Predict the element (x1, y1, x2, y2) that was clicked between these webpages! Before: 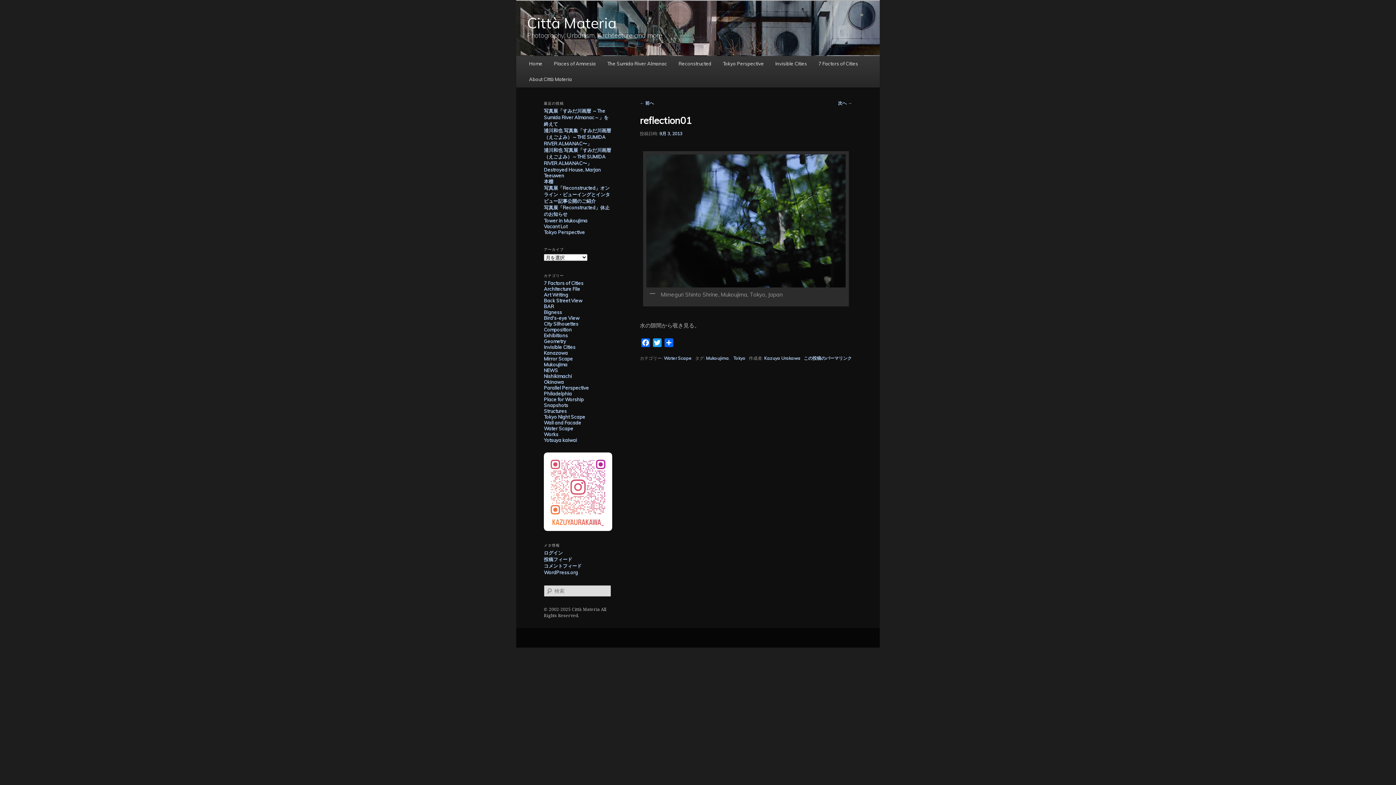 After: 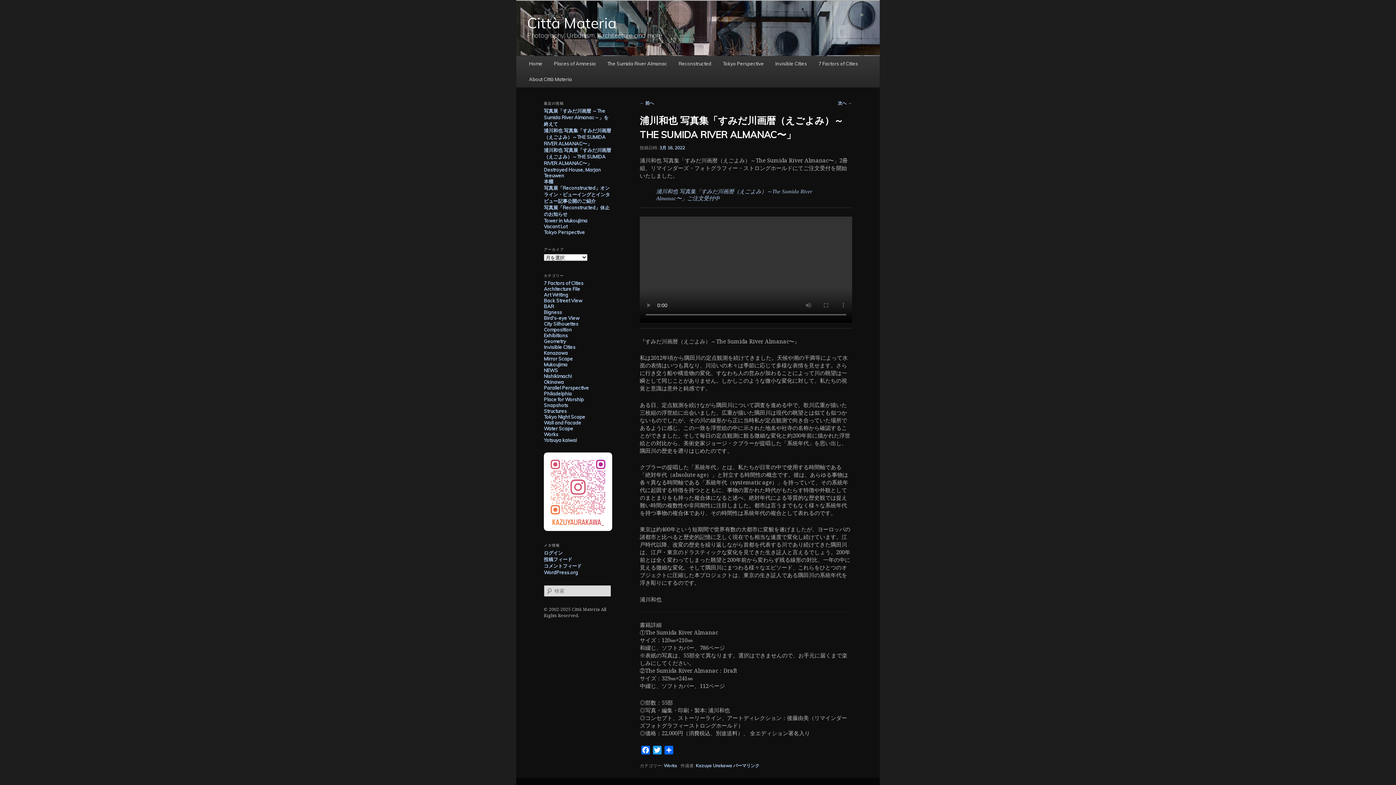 Action: label: 浦川和也 写真集「すみだ川画暦（えごよみ）～THE SUMIDA RIVER ALMANAC〜」 bbox: (544, 127, 611, 146)